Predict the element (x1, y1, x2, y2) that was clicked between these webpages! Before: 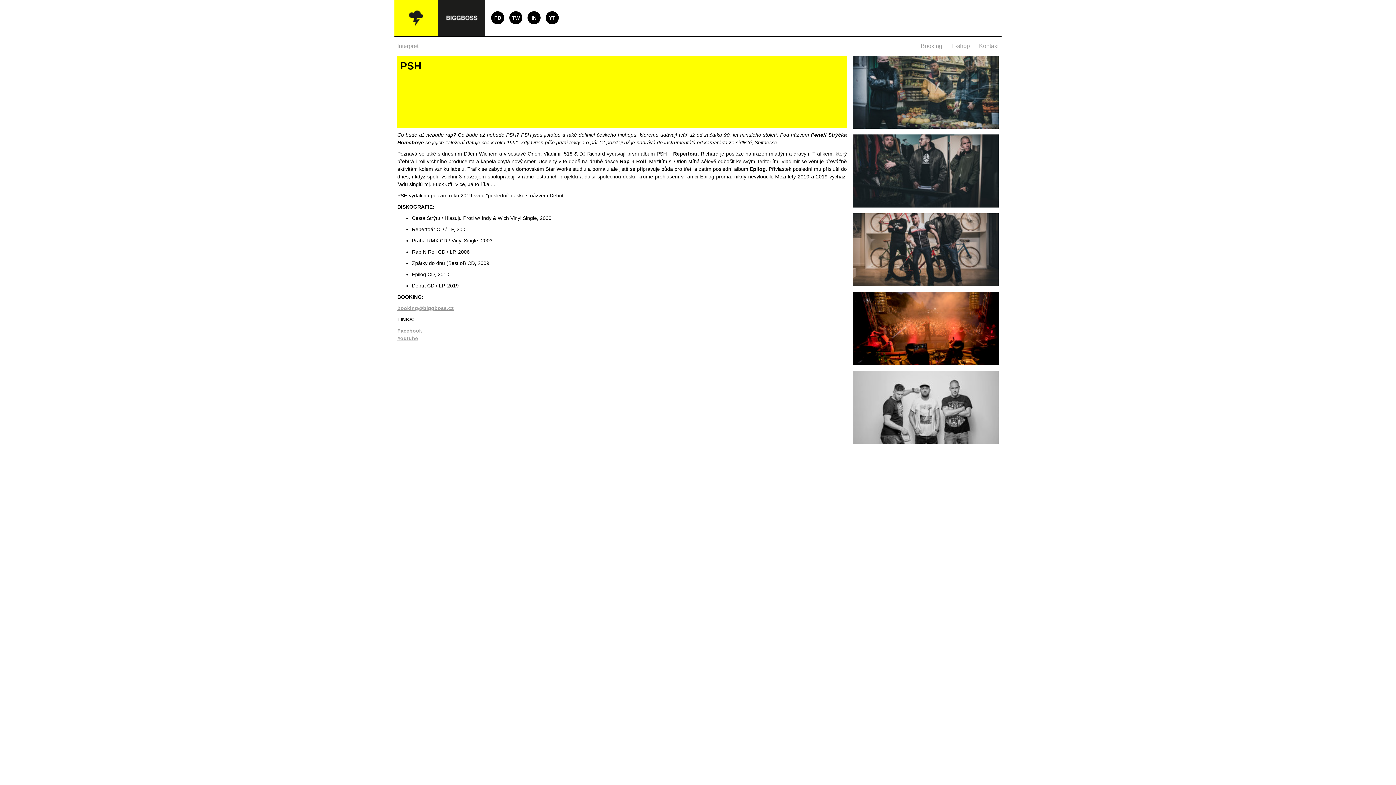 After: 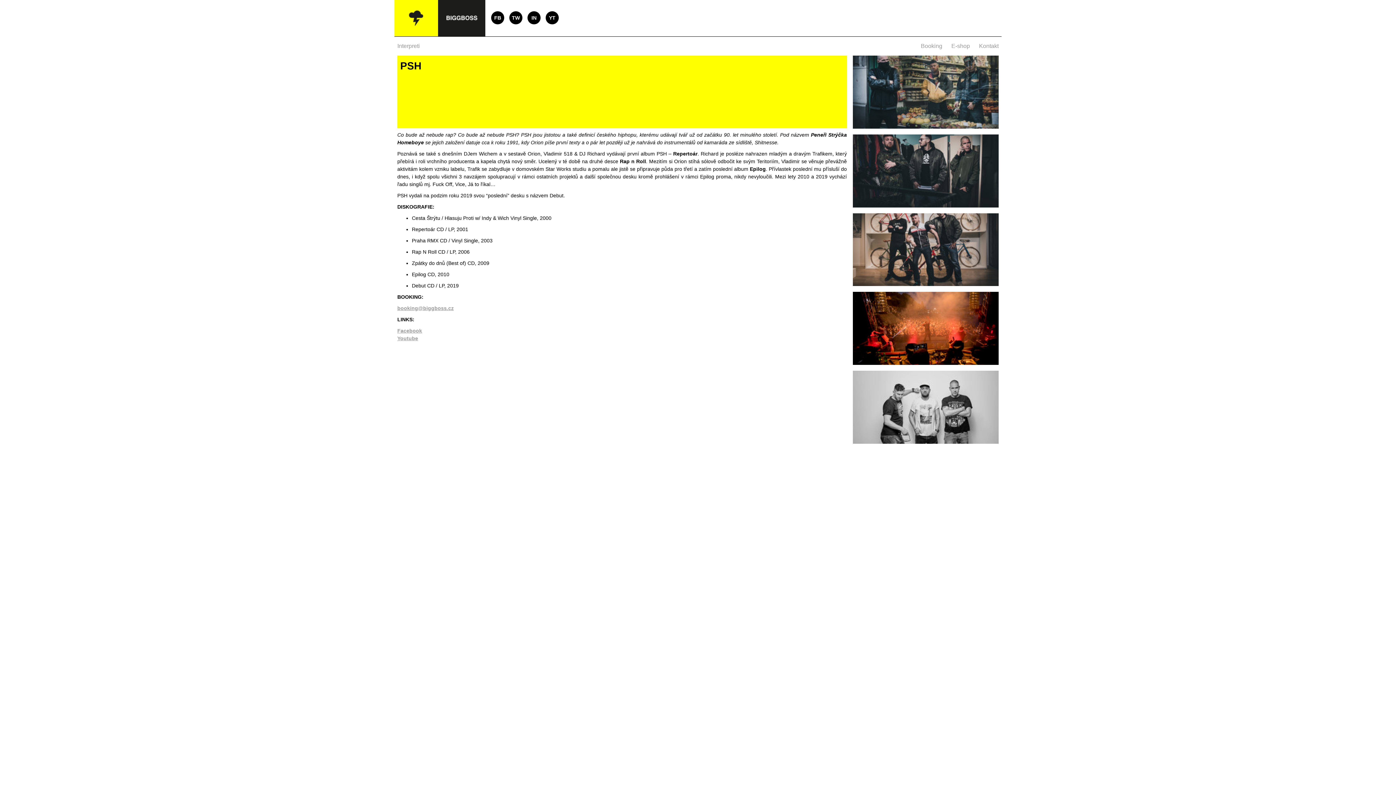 Action: bbox: (397, 335, 418, 341) label: Youtube